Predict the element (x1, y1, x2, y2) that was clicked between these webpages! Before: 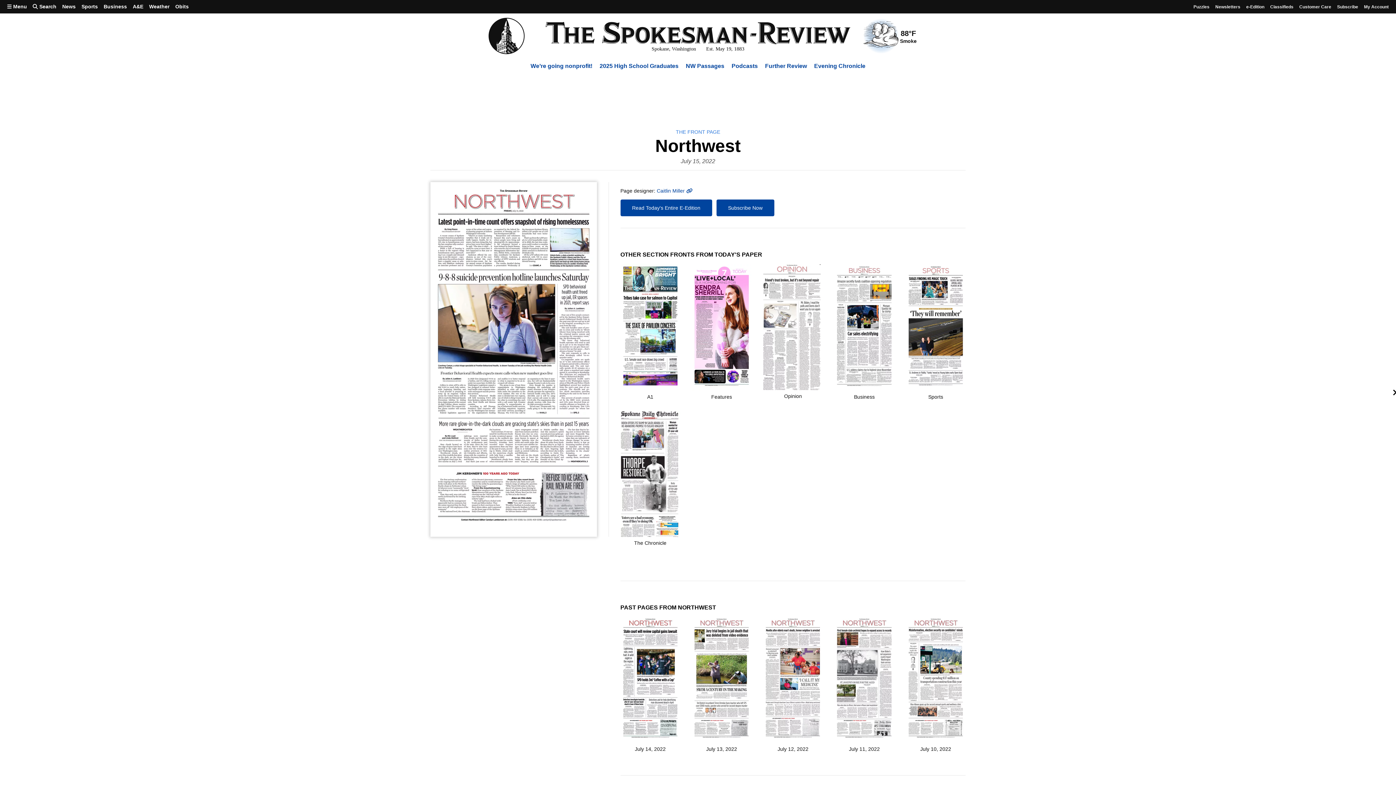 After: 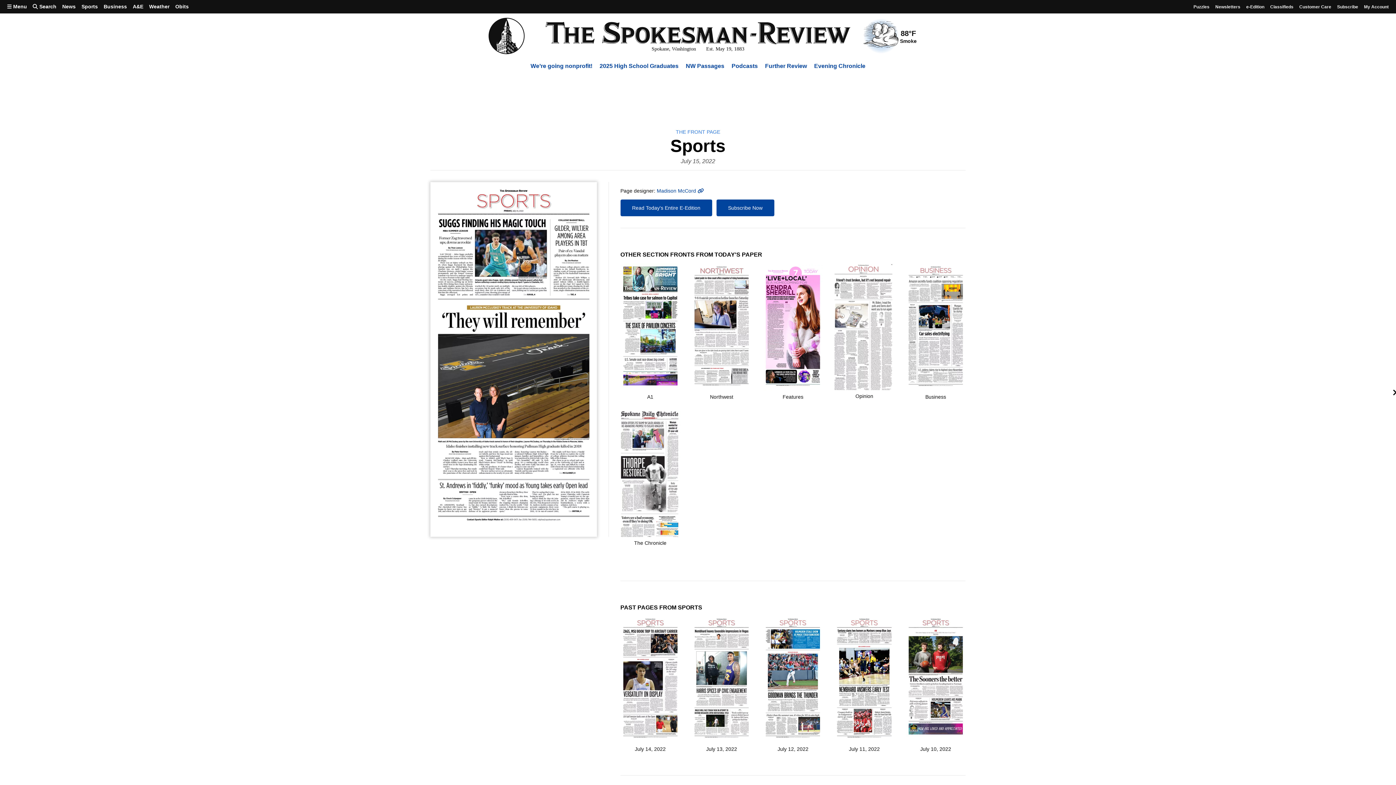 Action: bbox: (906, 264, 965, 400) label: Sports